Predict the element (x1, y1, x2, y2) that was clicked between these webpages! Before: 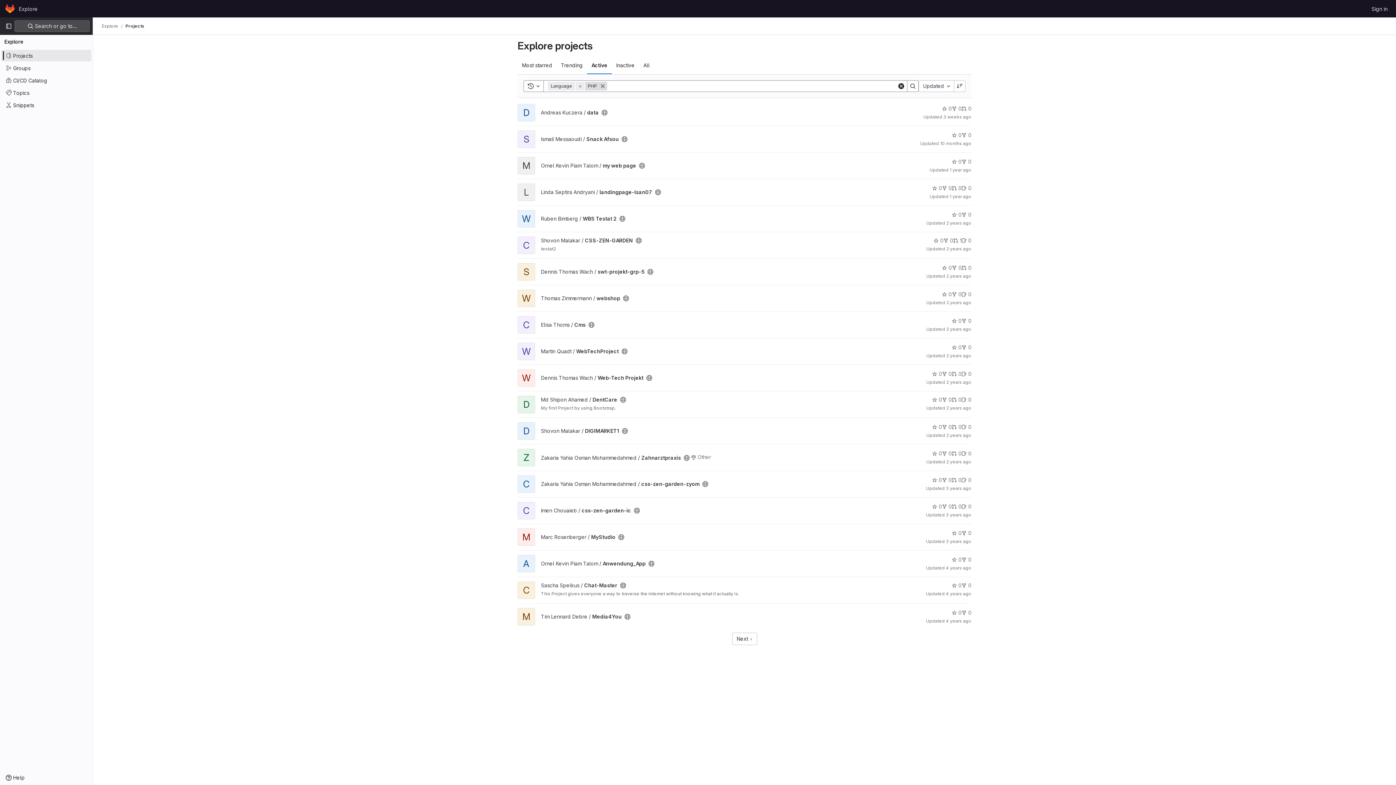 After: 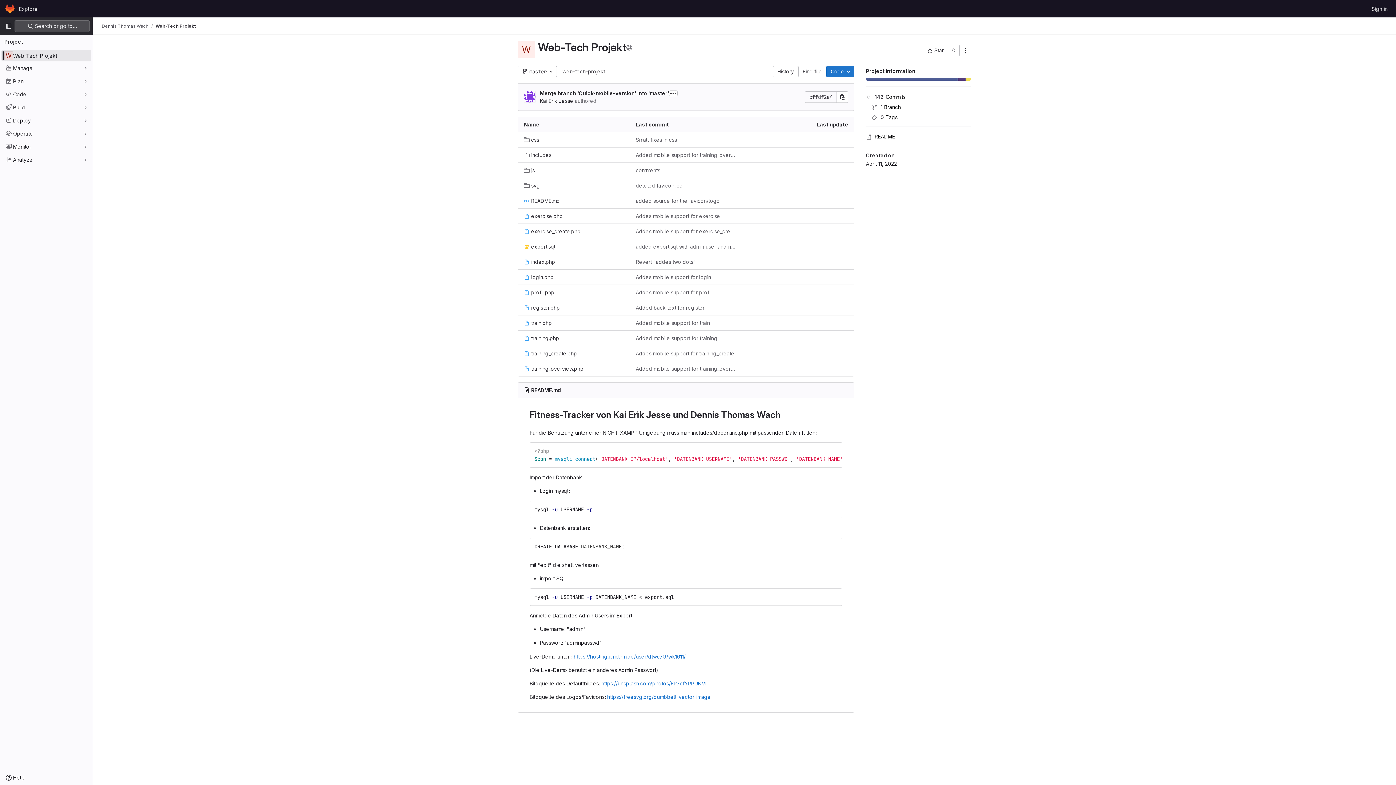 Action: label: Dennis Thomas Wach / Web-Tech Projekt bbox: (541, 374, 643, 381)